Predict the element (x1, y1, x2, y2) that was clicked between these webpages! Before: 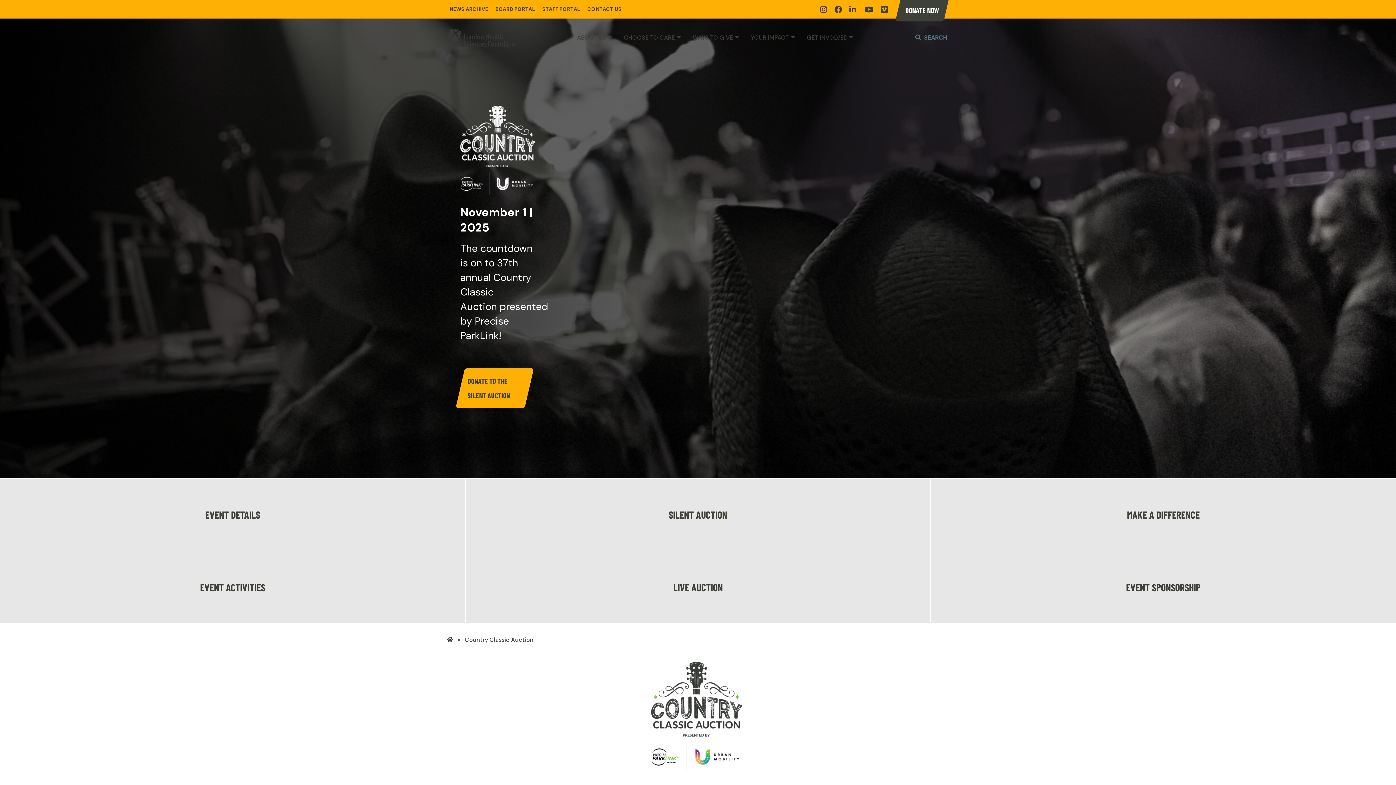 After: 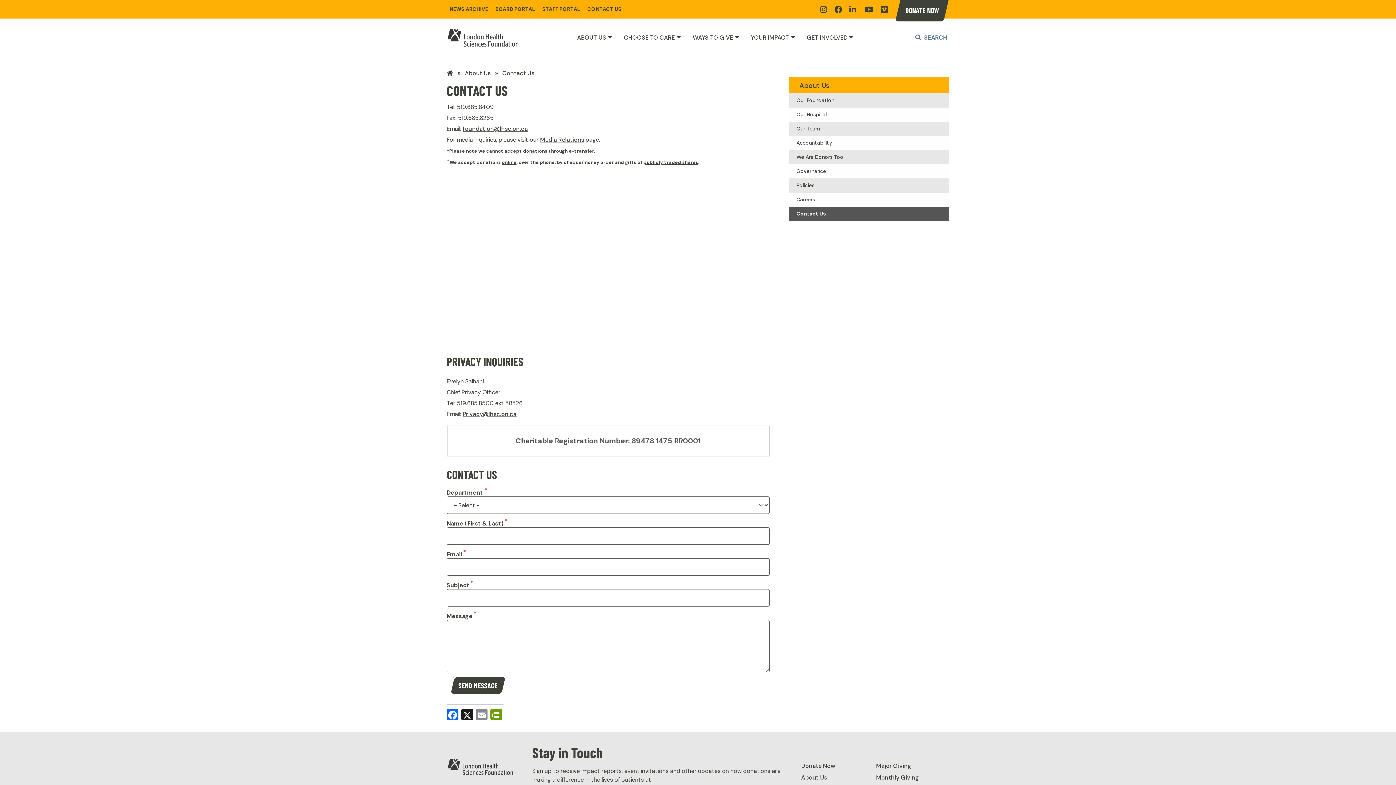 Action: label: CONTACT US bbox: (587, 4, 621, 14)